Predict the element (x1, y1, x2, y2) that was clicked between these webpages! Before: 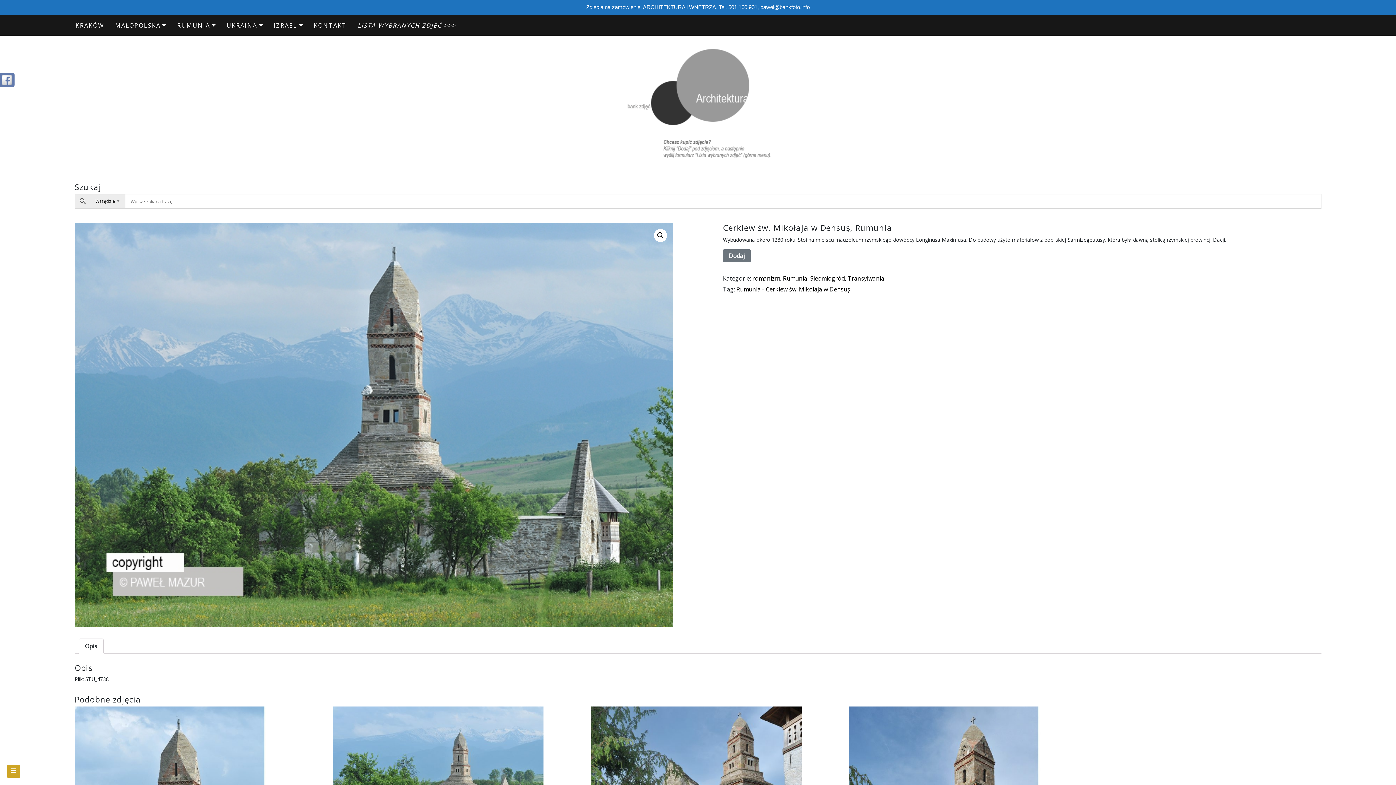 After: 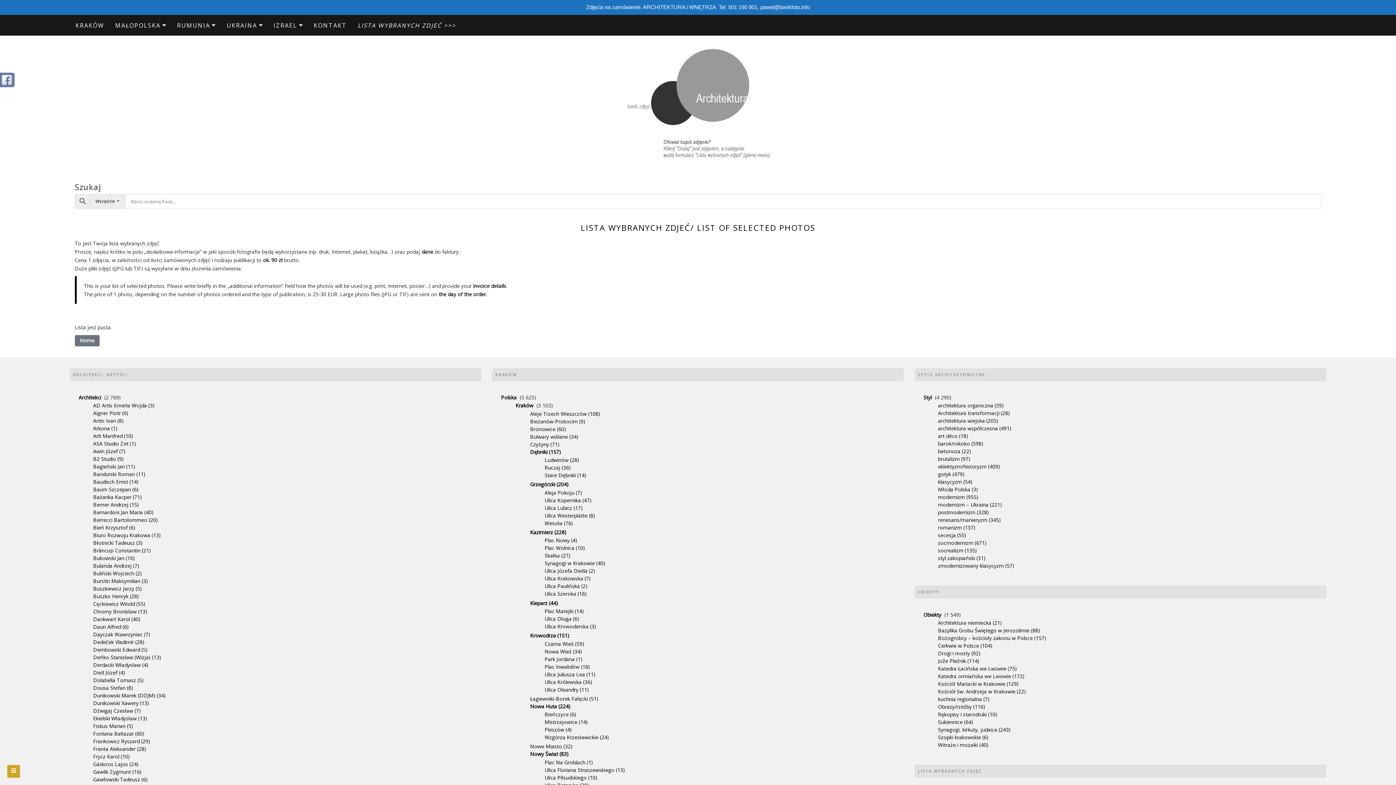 Action: bbox: (352, 15, 461, 35) label: LISTA WYBRANYCH ZDJEĆ >>>